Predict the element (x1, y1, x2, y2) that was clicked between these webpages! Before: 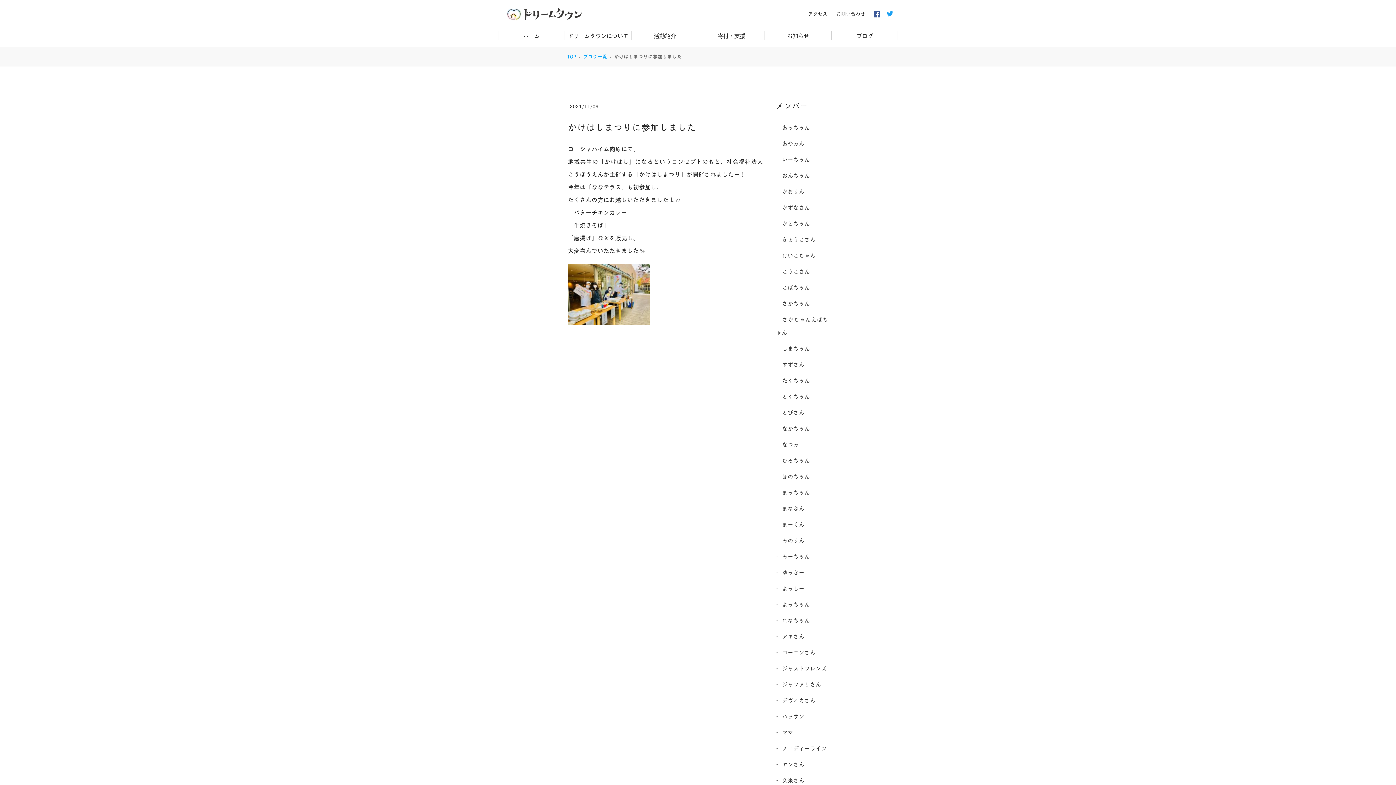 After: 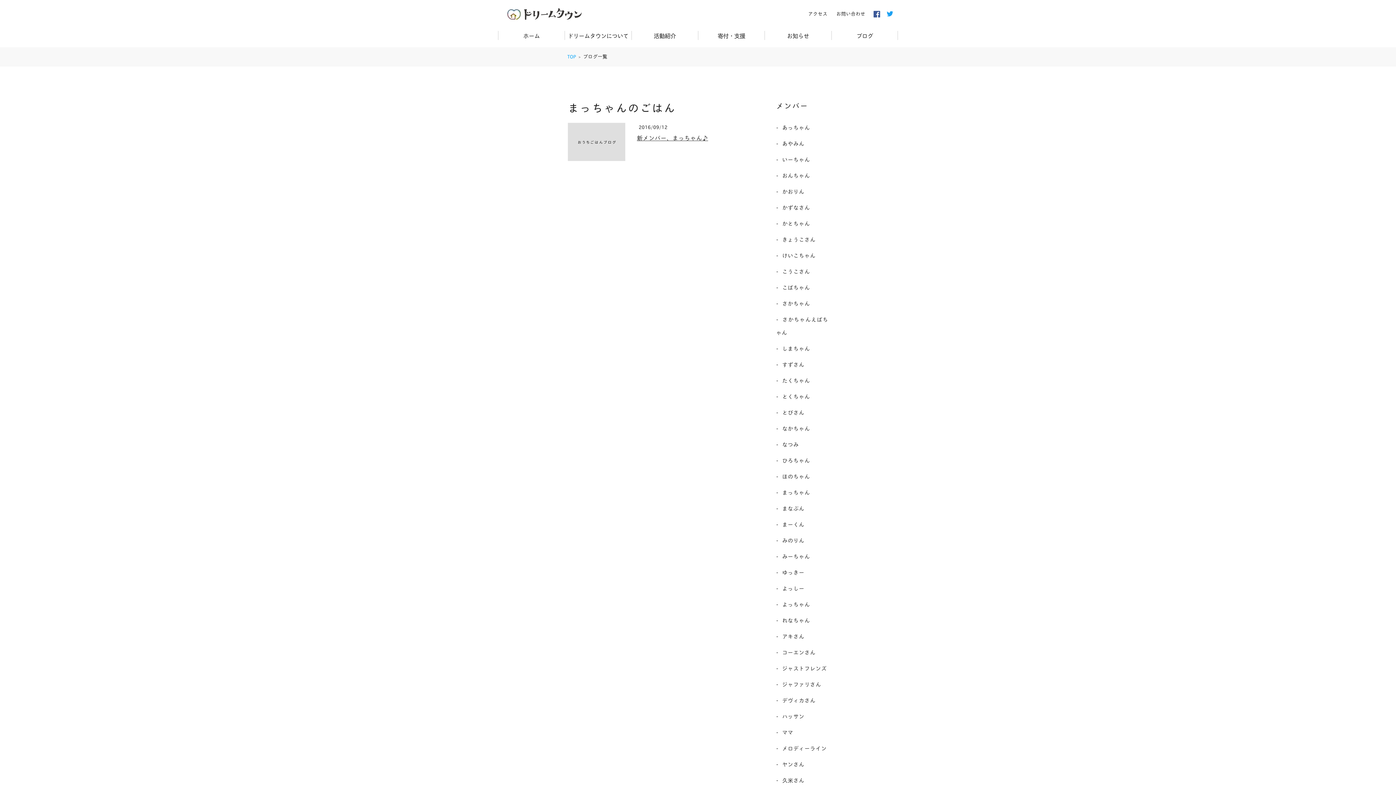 Action: bbox: (782, 488, 810, 496) label: まっちゃん